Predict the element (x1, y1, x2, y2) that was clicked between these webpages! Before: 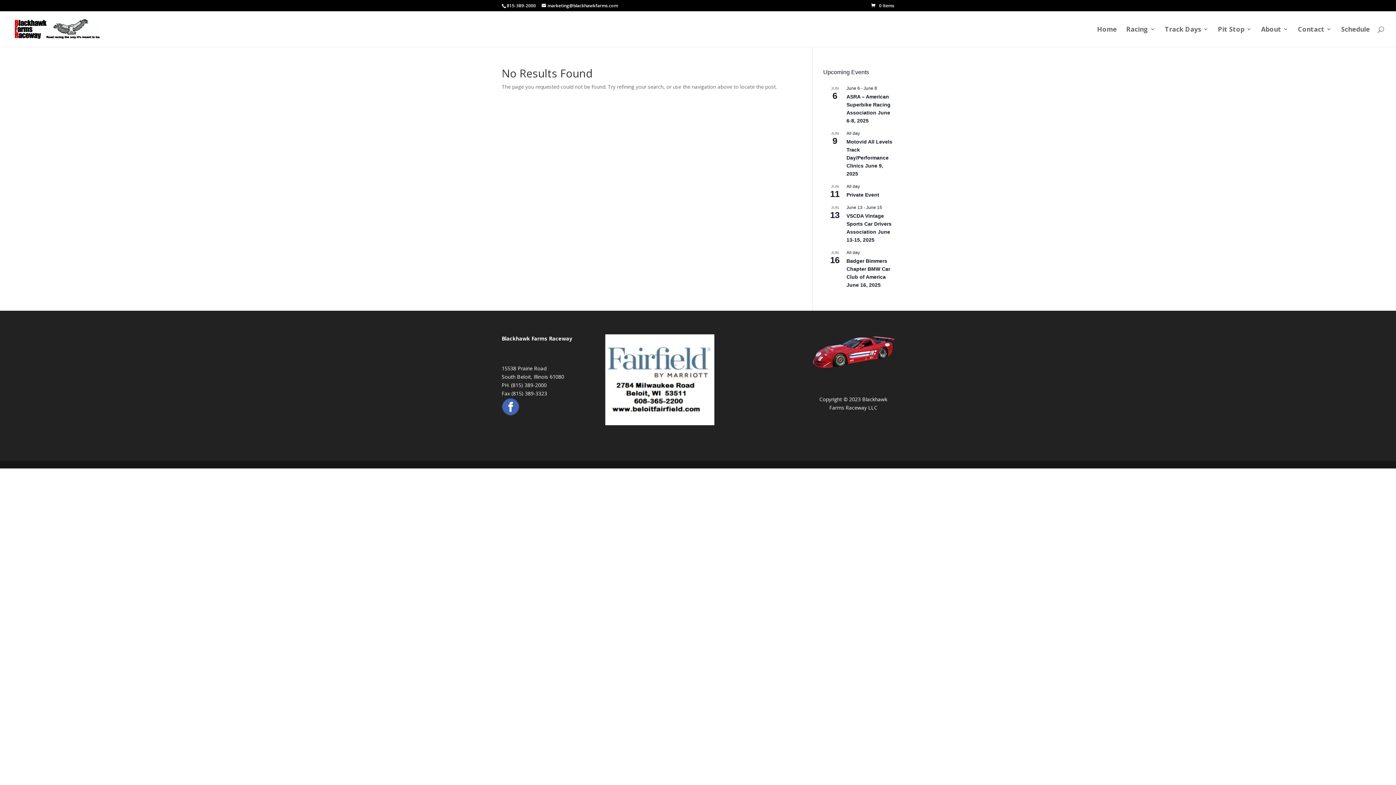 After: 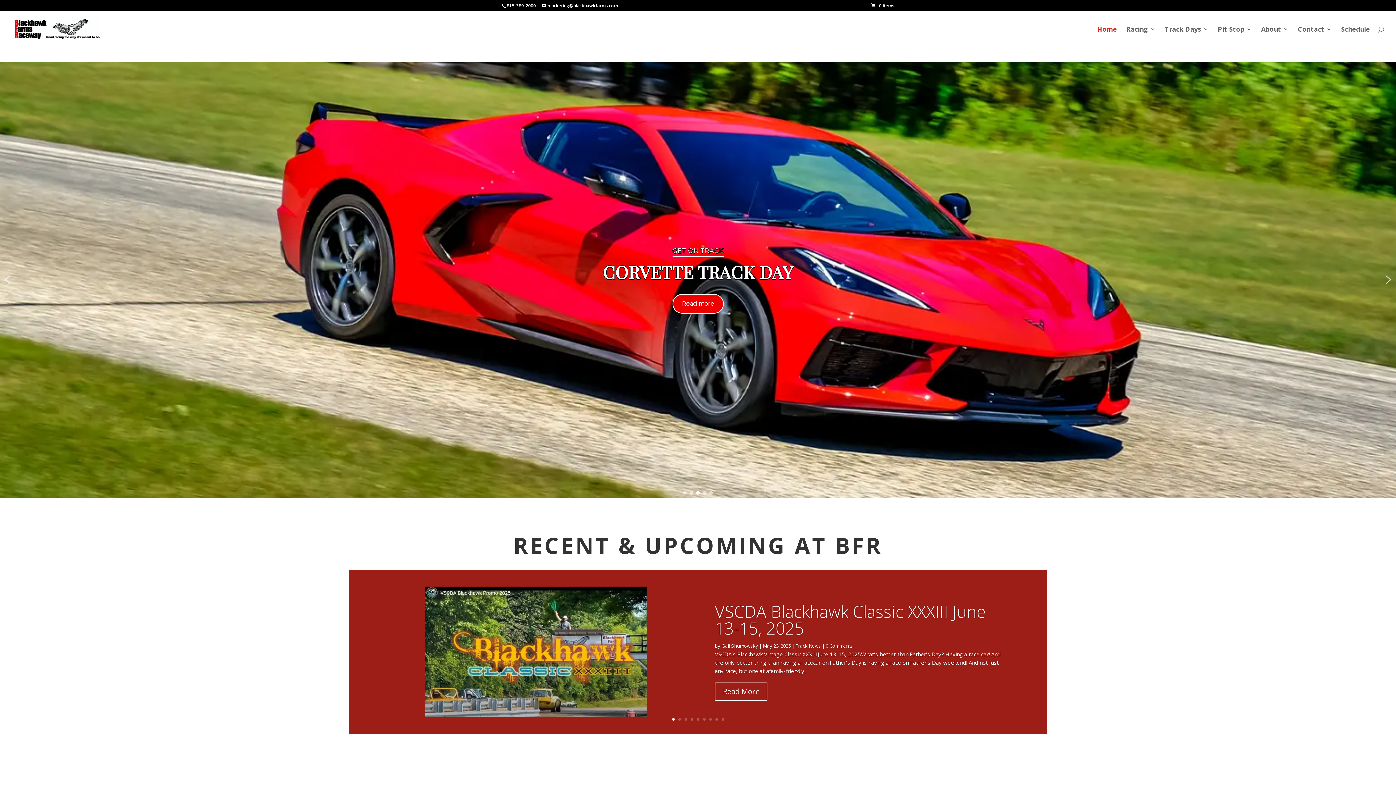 Action: bbox: (12, 25, 101, 31)